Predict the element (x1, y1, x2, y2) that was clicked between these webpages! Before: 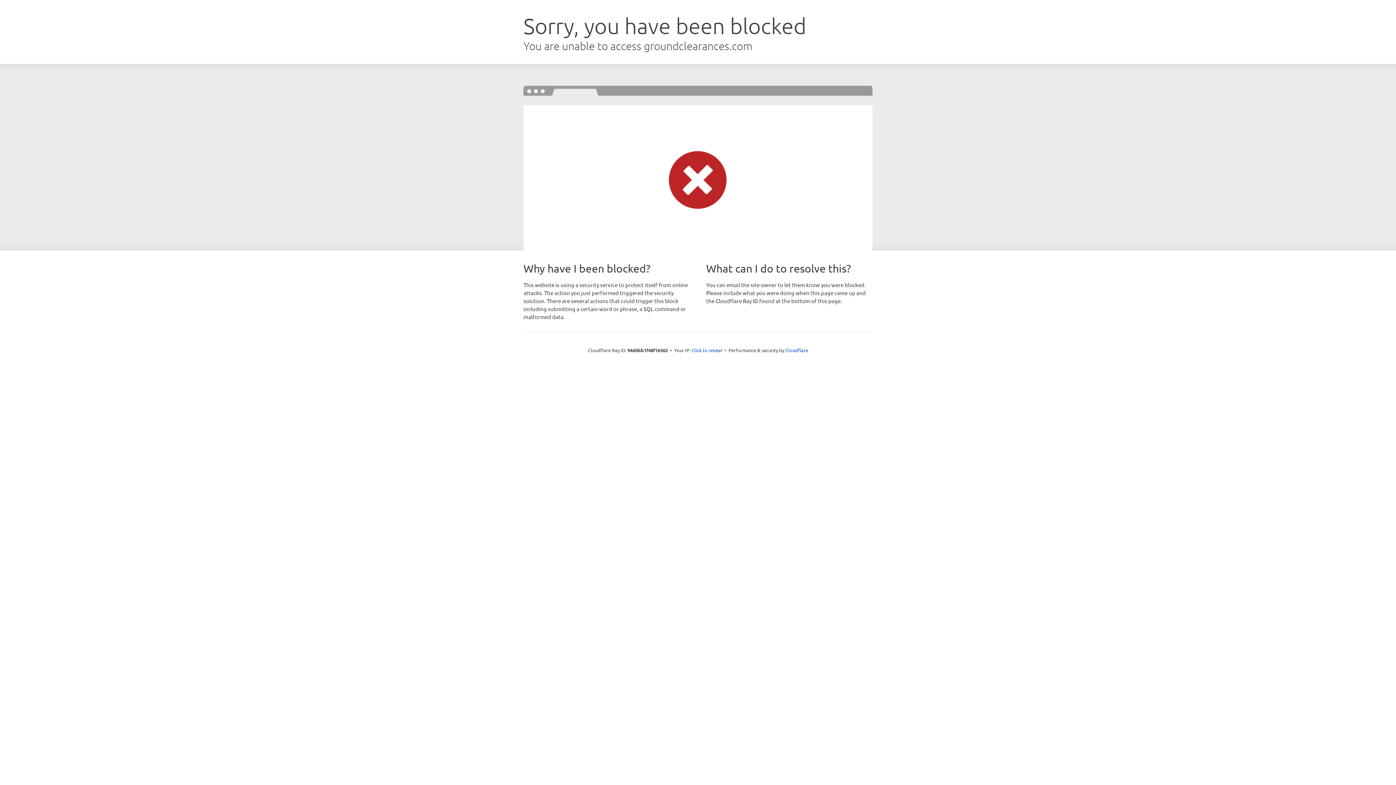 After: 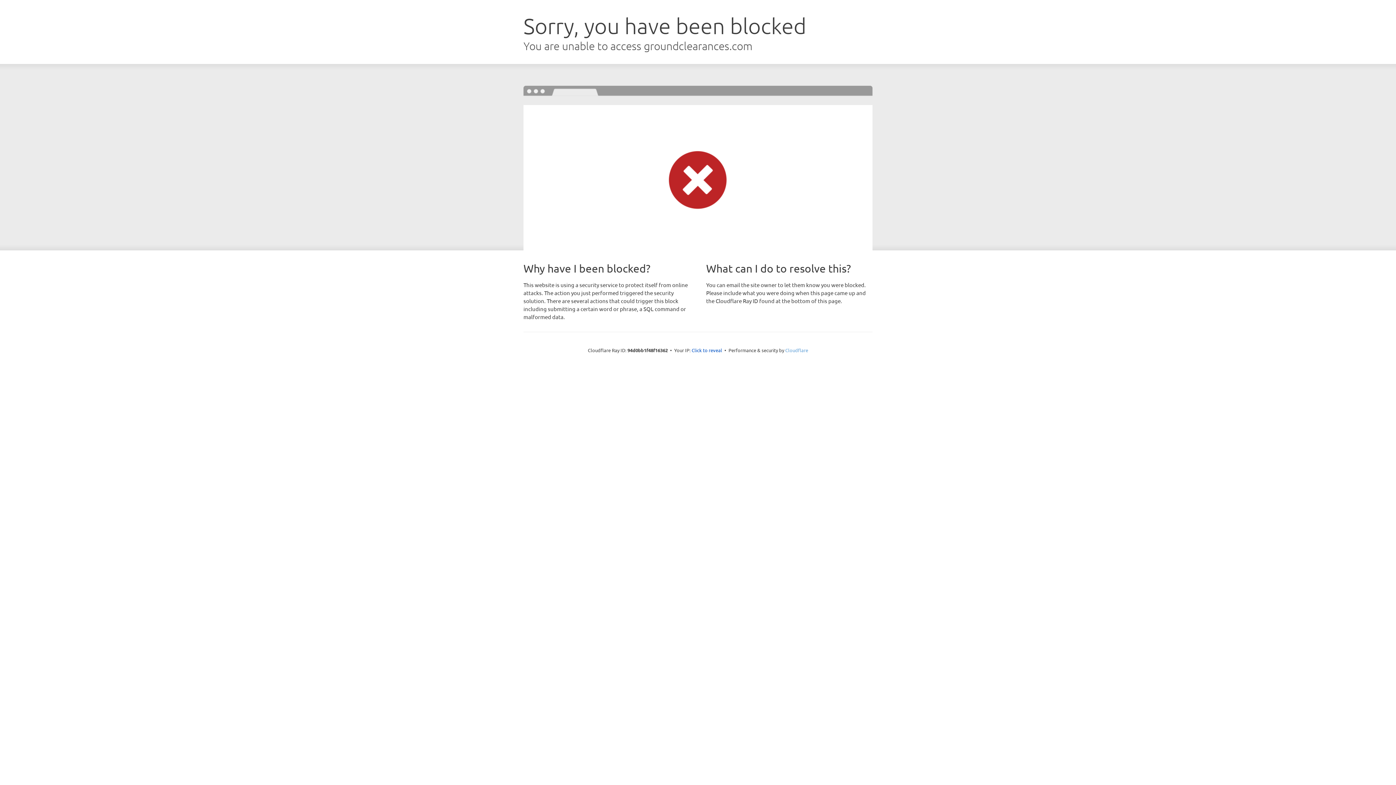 Action: label: Cloudflare bbox: (785, 347, 808, 353)